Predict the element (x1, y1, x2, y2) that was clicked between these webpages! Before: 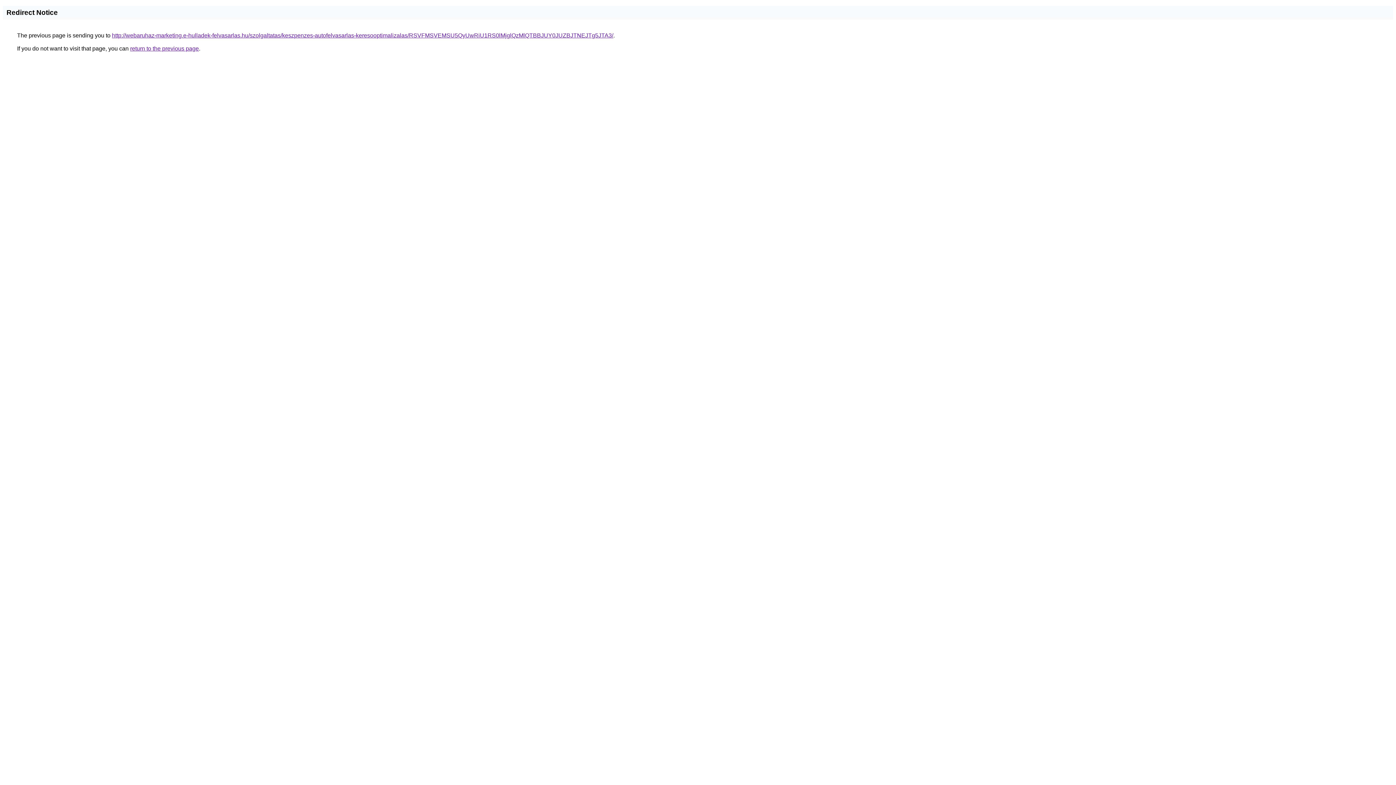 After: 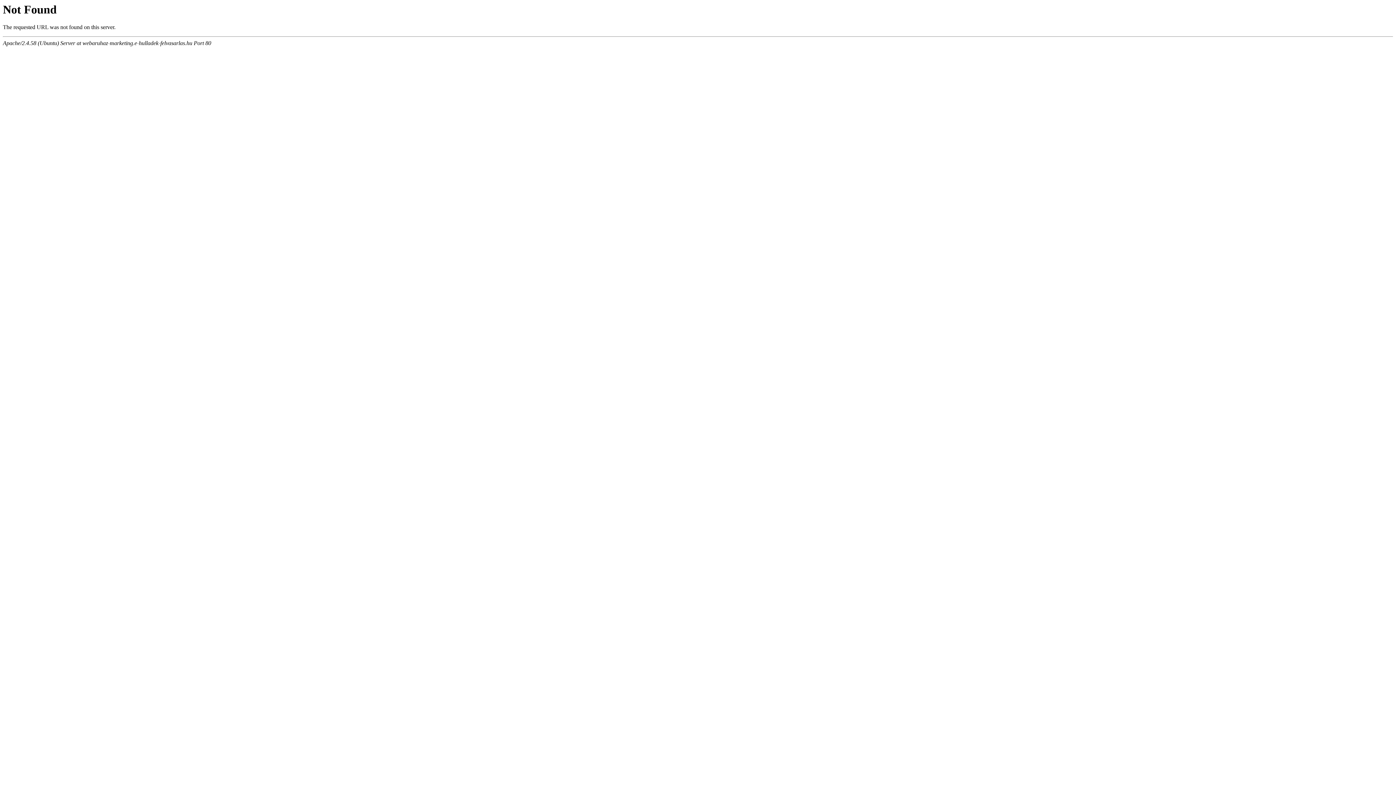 Action: label: http://webaruhaz-marketing.e-hulladek-felvasarlas.hu/szolgaltatas/keszpenzes-autofelvasarlas-keresooptimalizalas/RSVFMSVEMSU5QyUwRiU1RS0lMjglQzMlQTBBJUY0JUZBJTNEJTg5JTA3/ bbox: (112, 32, 613, 38)